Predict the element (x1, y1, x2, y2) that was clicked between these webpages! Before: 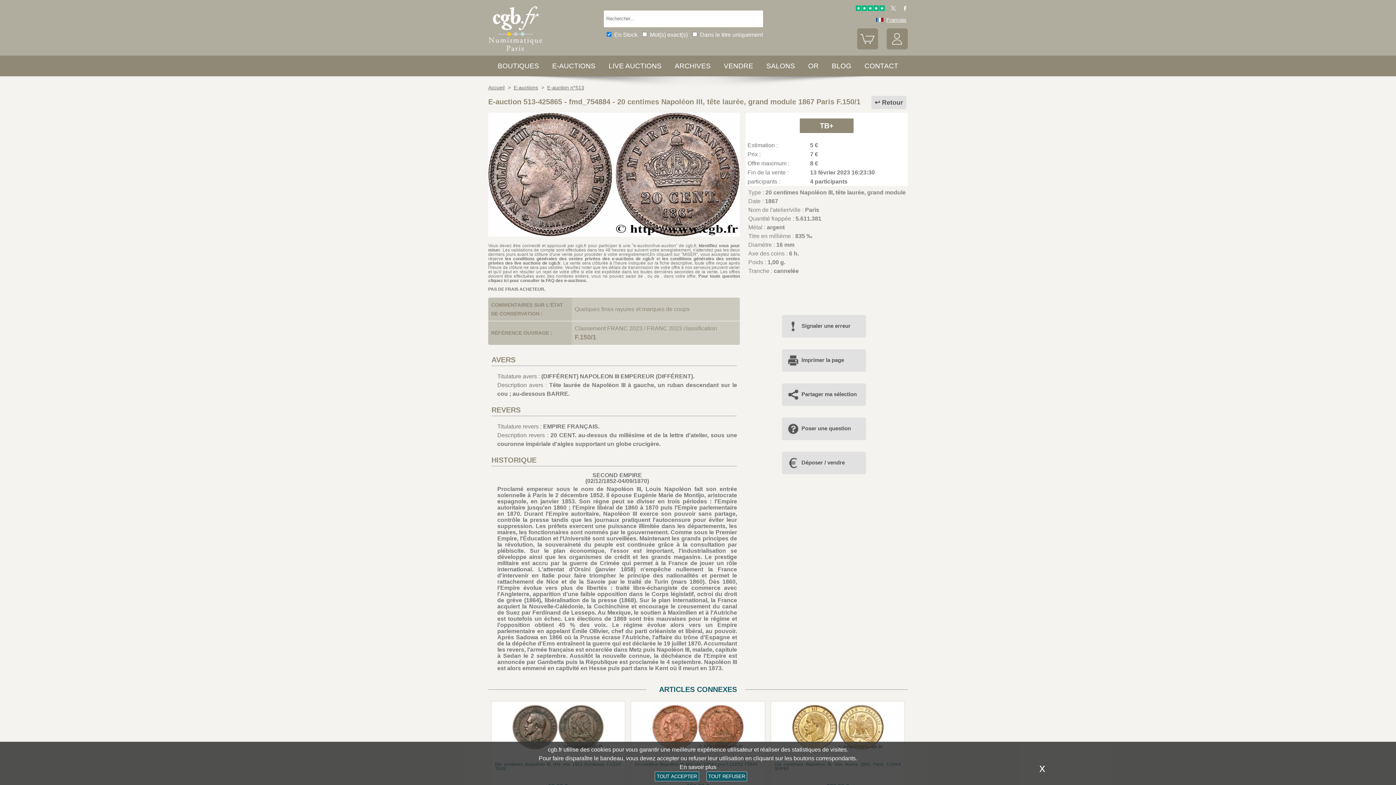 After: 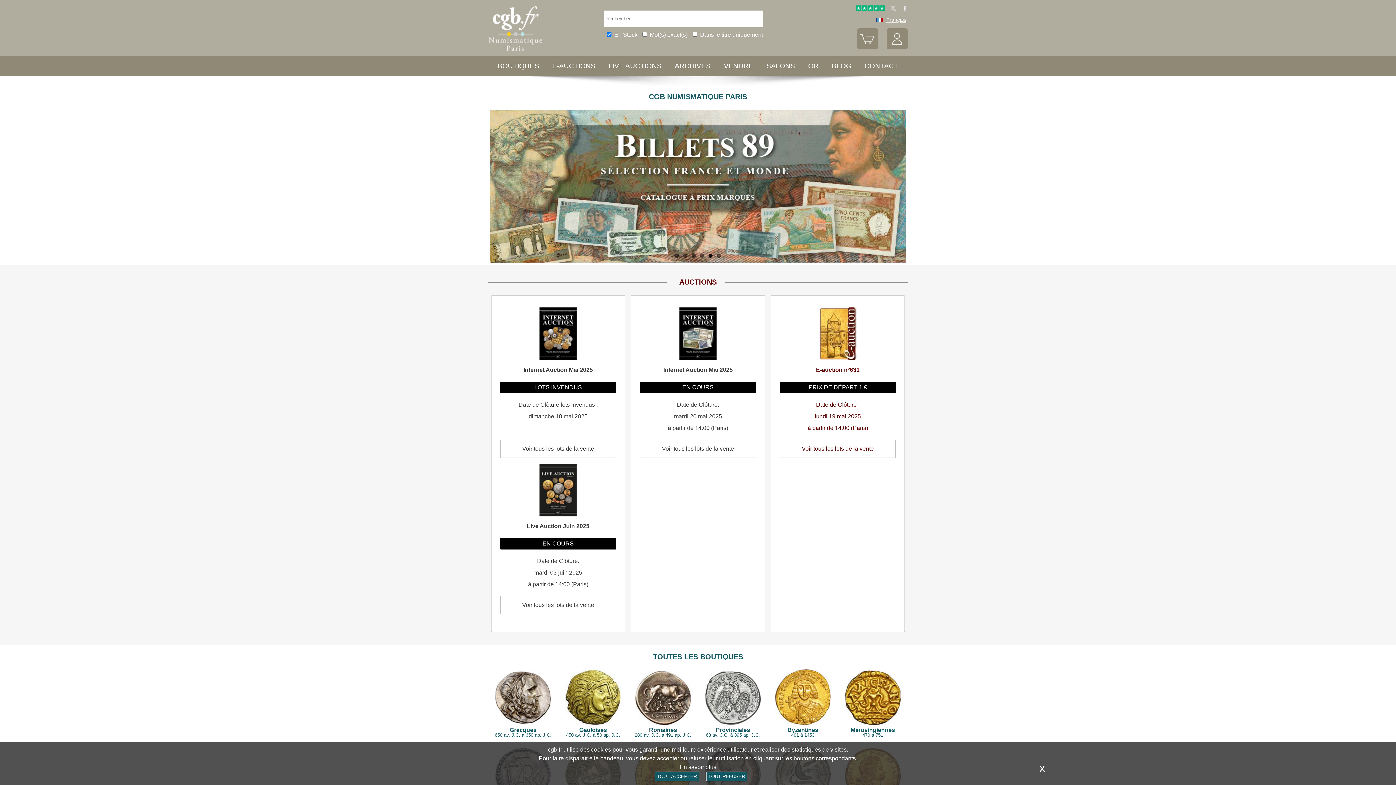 Action: label: Retour bbox: (871, 96, 906, 109)